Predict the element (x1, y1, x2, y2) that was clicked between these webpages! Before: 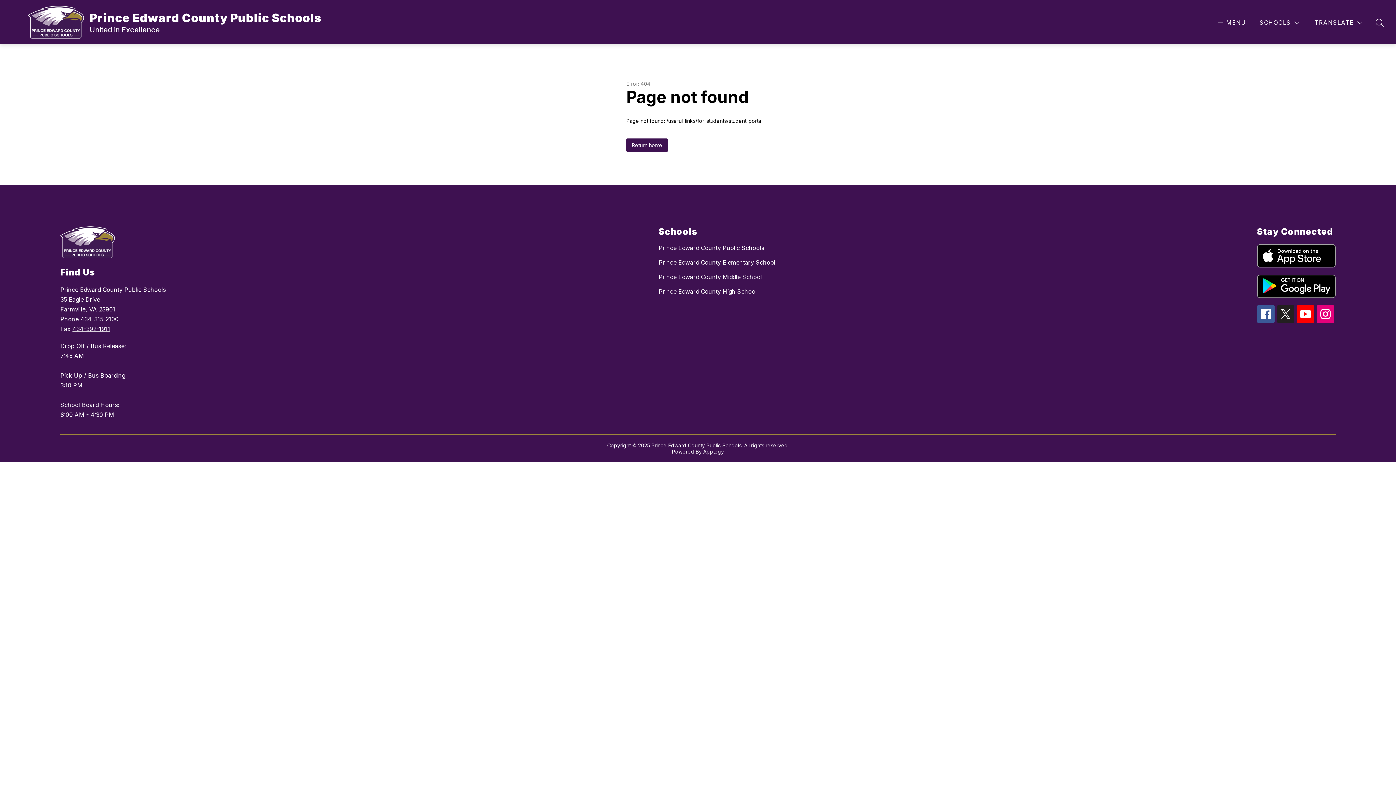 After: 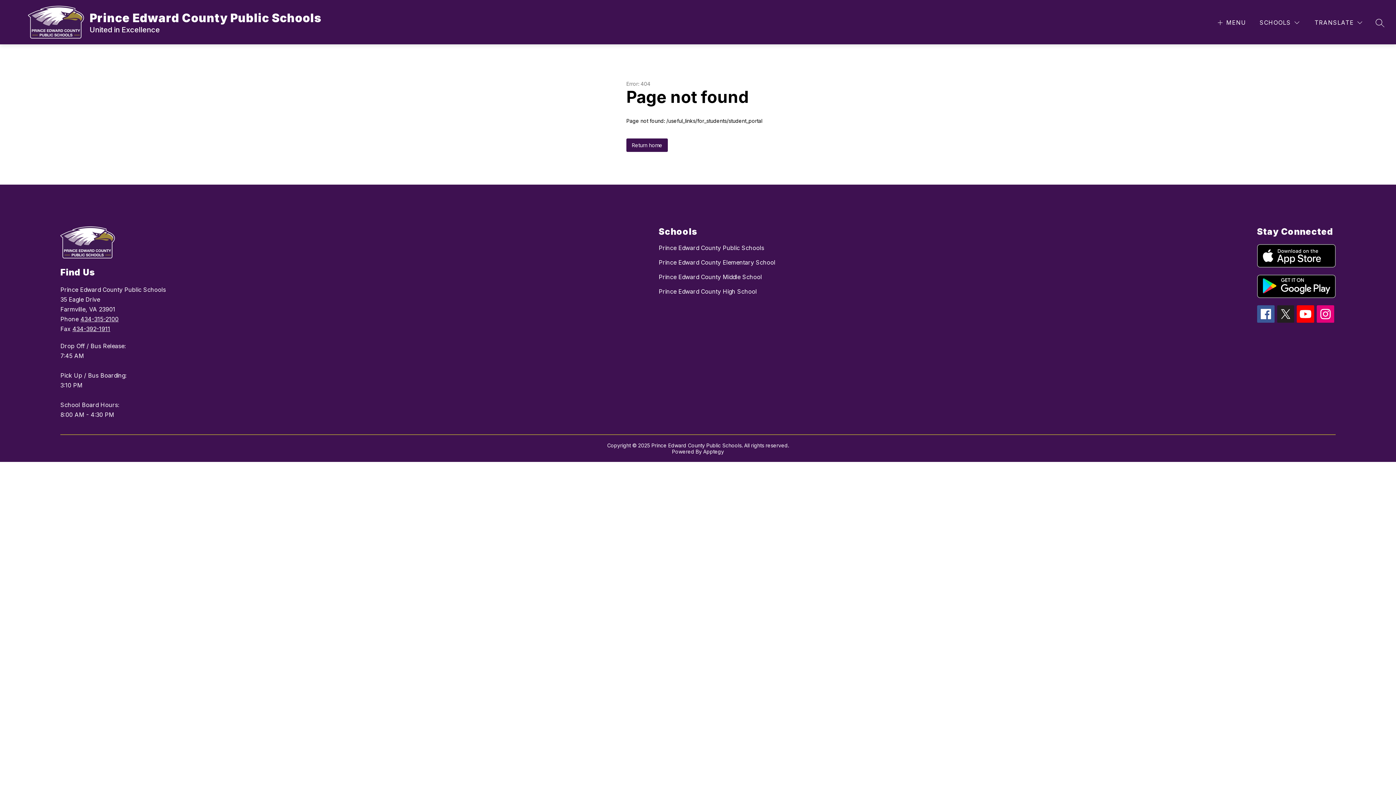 Action: bbox: (1297, 305, 1314, 322)